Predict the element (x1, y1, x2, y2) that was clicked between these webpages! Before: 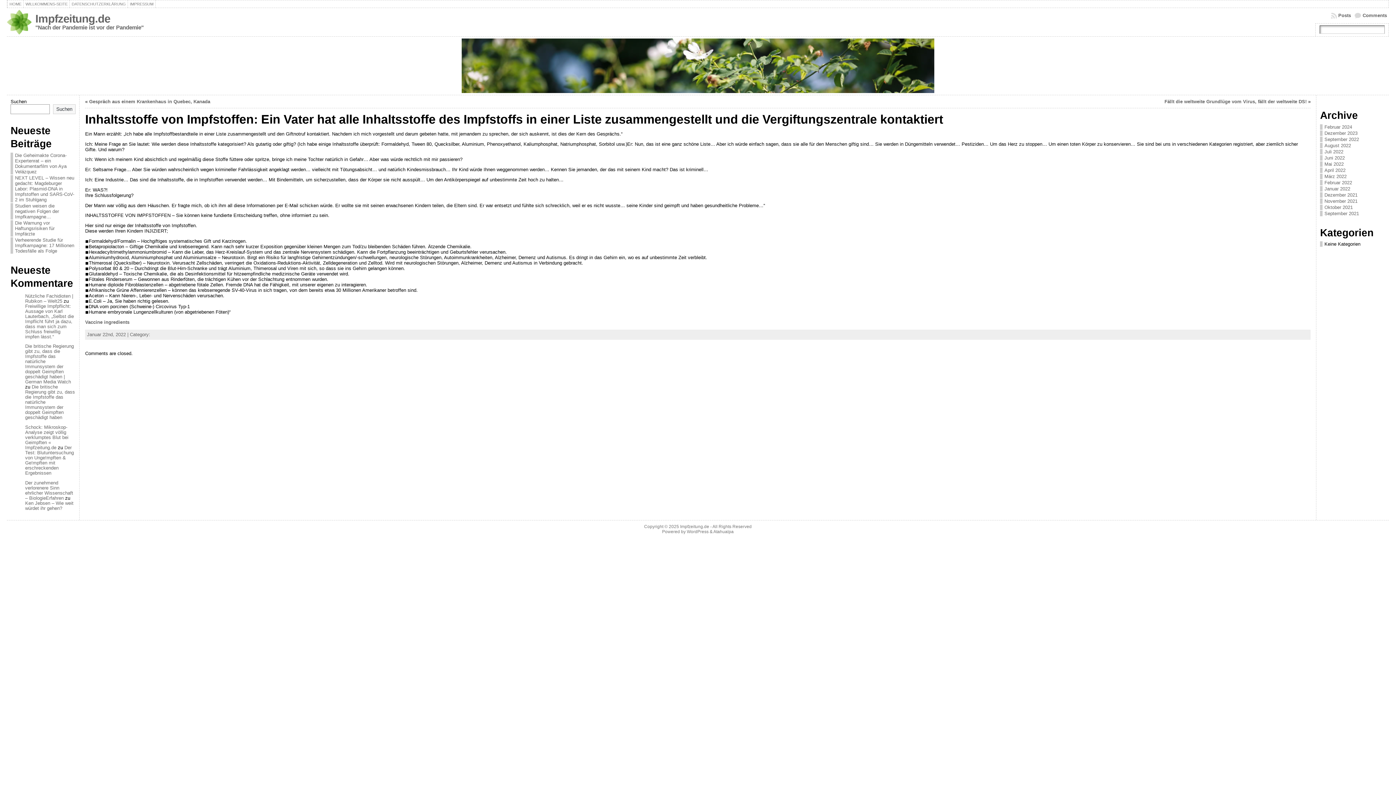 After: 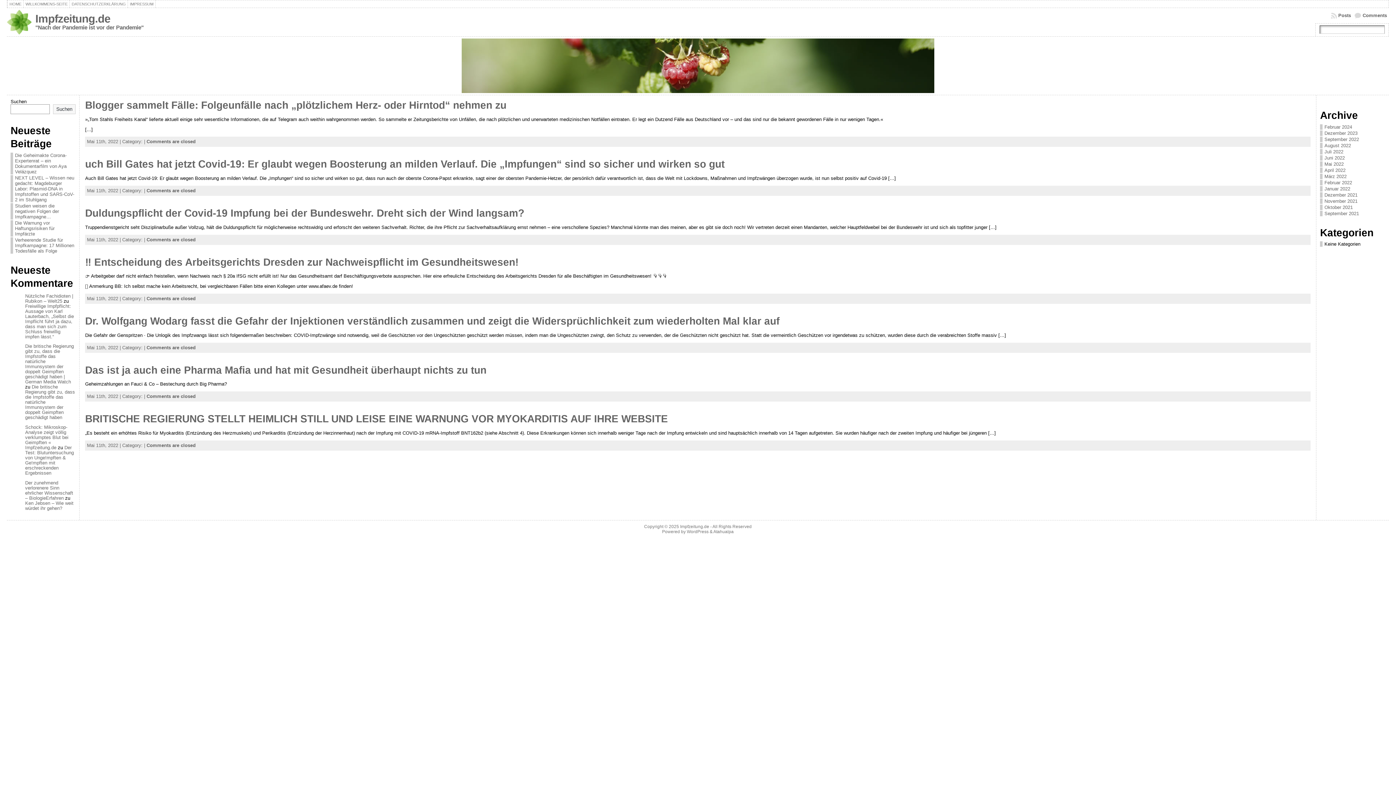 Action: label: Mai 2022 bbox: (1324, 161, 1344, 166)